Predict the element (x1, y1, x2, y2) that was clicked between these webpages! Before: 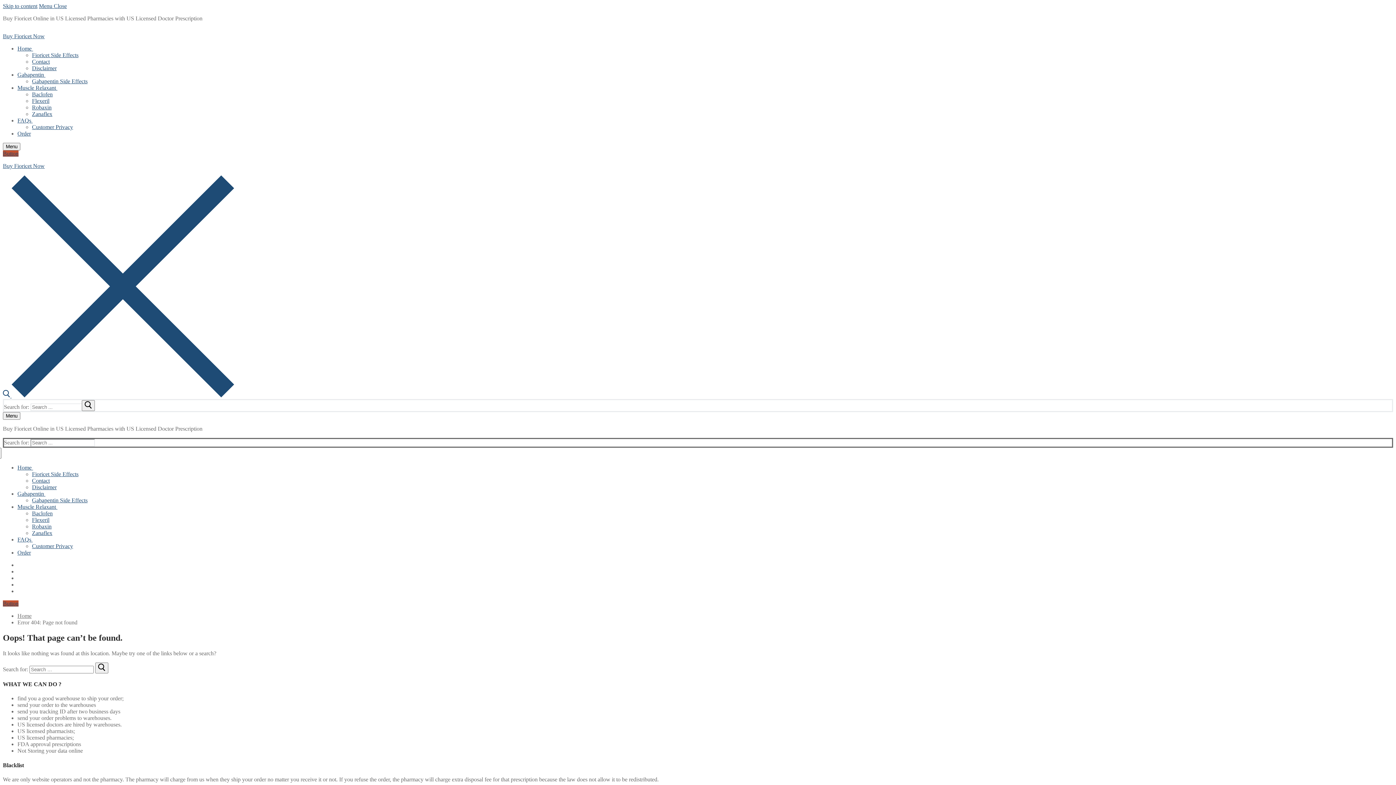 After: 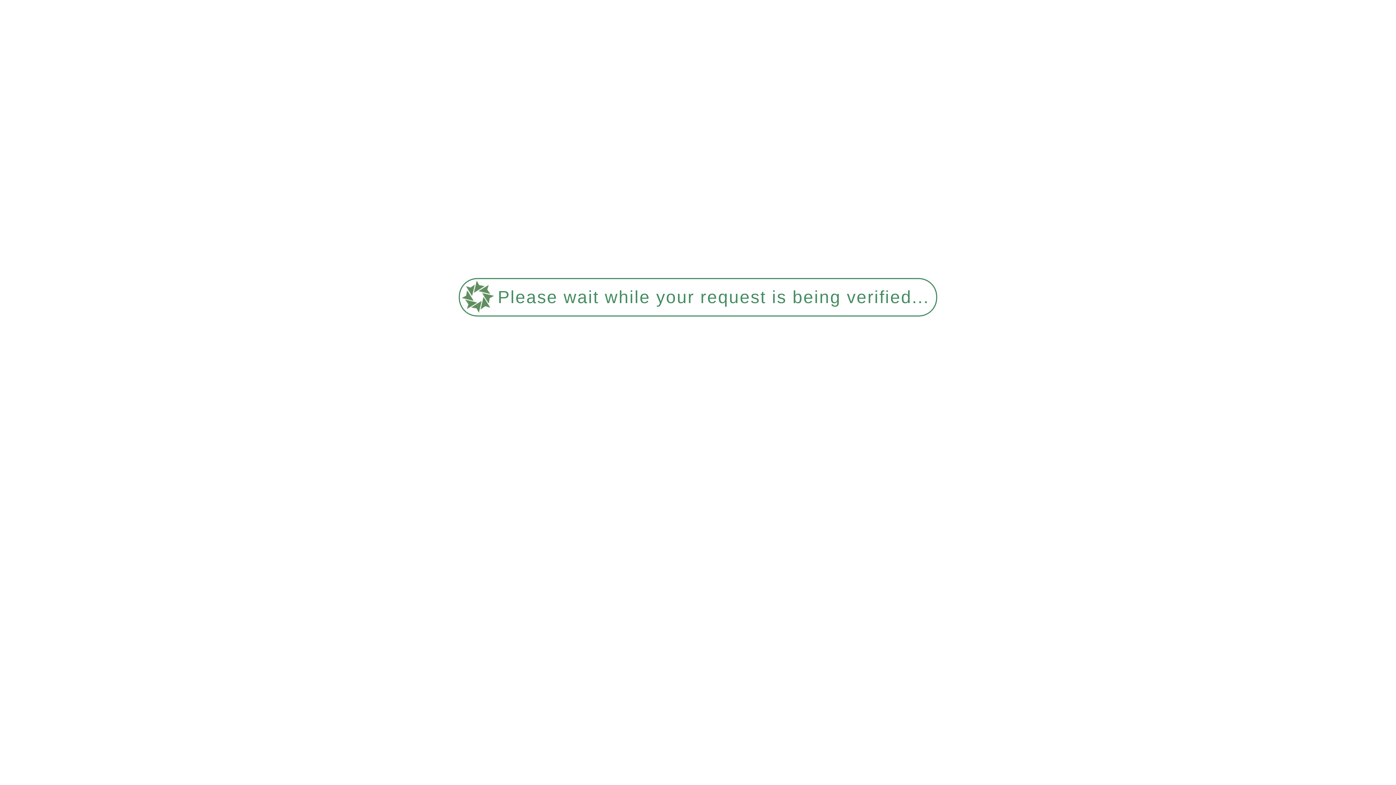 Action: bbox: (32, 497, 87, 503) label: Gabapentin Side Effects